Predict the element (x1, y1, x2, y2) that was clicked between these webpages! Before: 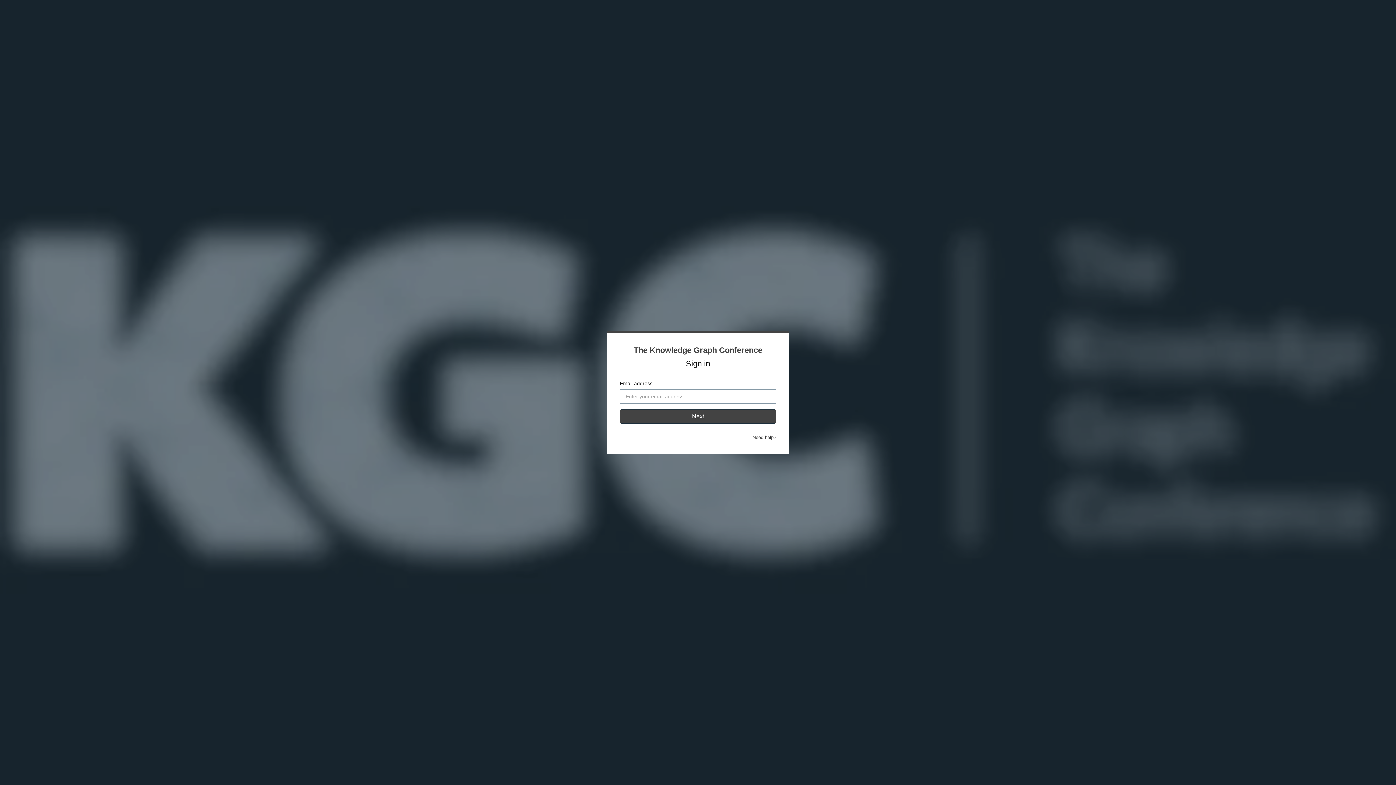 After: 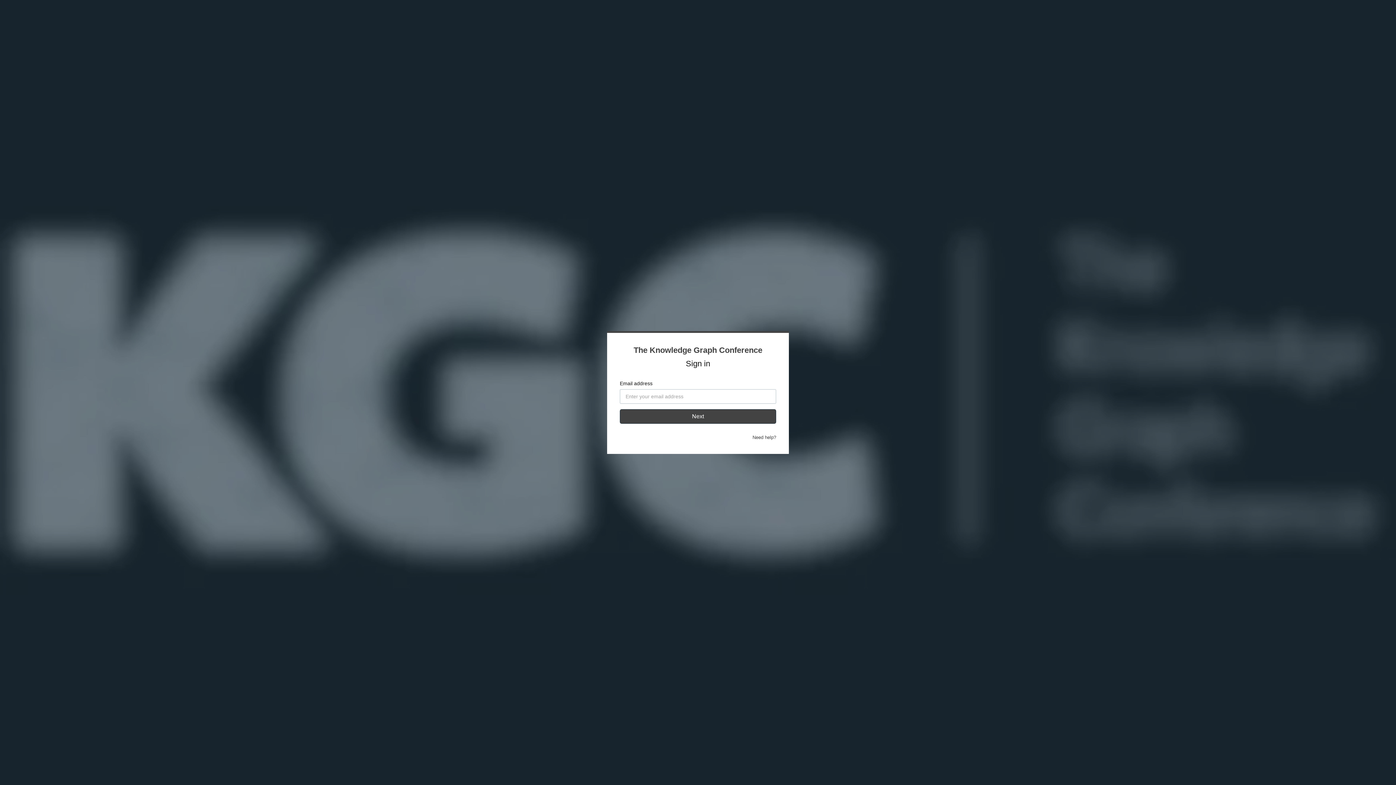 Action: label: Need help? bbox: (752, 434, 776, 440)